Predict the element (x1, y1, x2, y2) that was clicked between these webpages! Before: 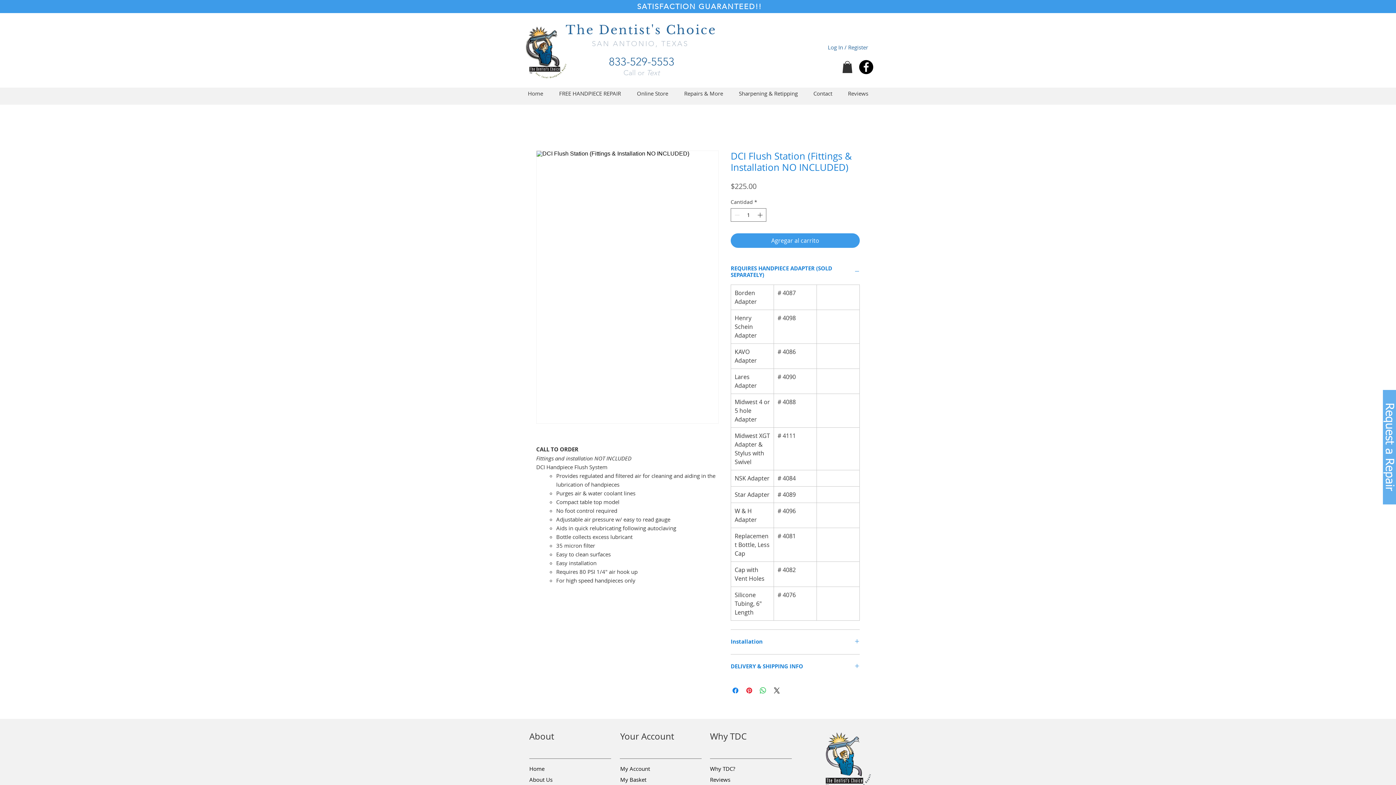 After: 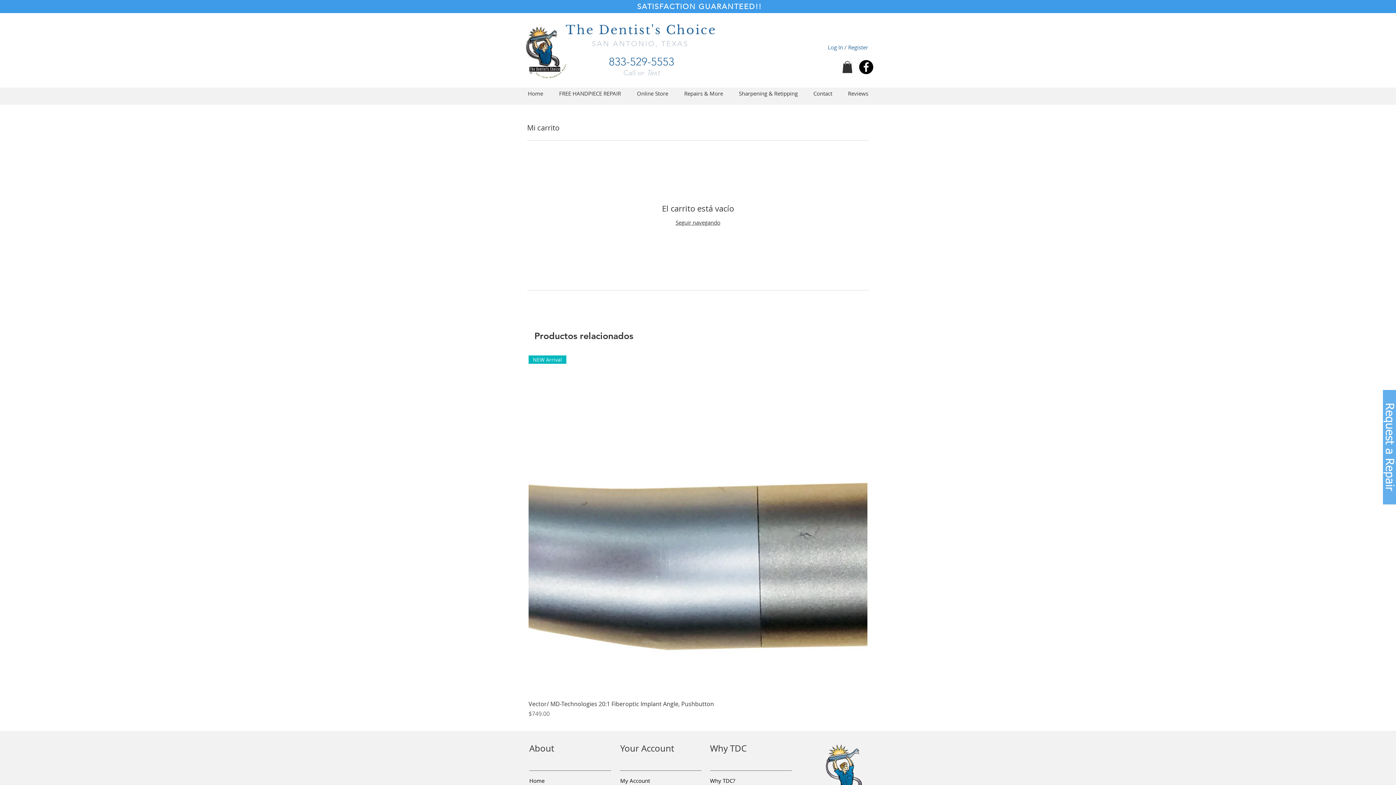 Action: label: My Basket bbox: (620, 774, 672, 785)